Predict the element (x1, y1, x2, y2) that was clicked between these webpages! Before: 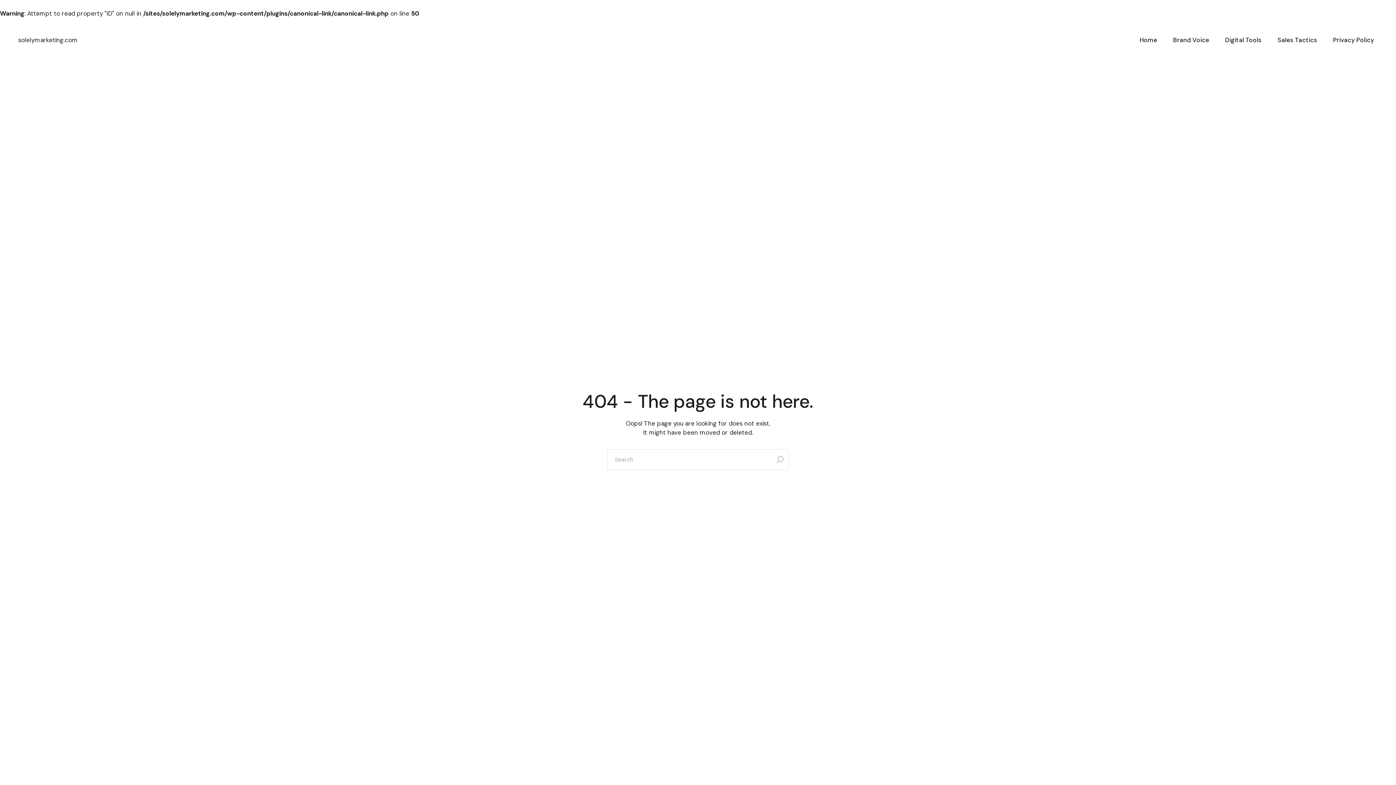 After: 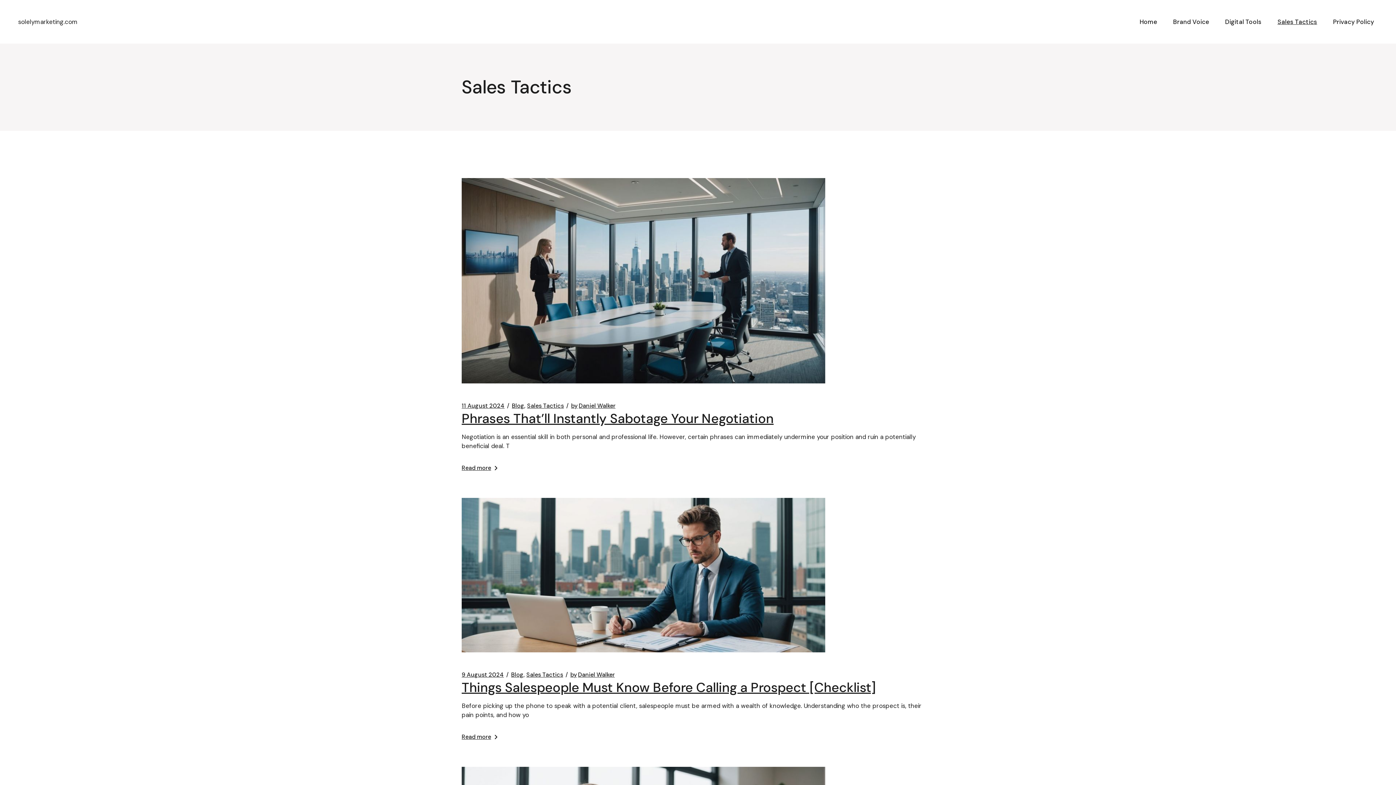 Action: bbox: (1274, 18, 1321, 61) label: Sales Tactics